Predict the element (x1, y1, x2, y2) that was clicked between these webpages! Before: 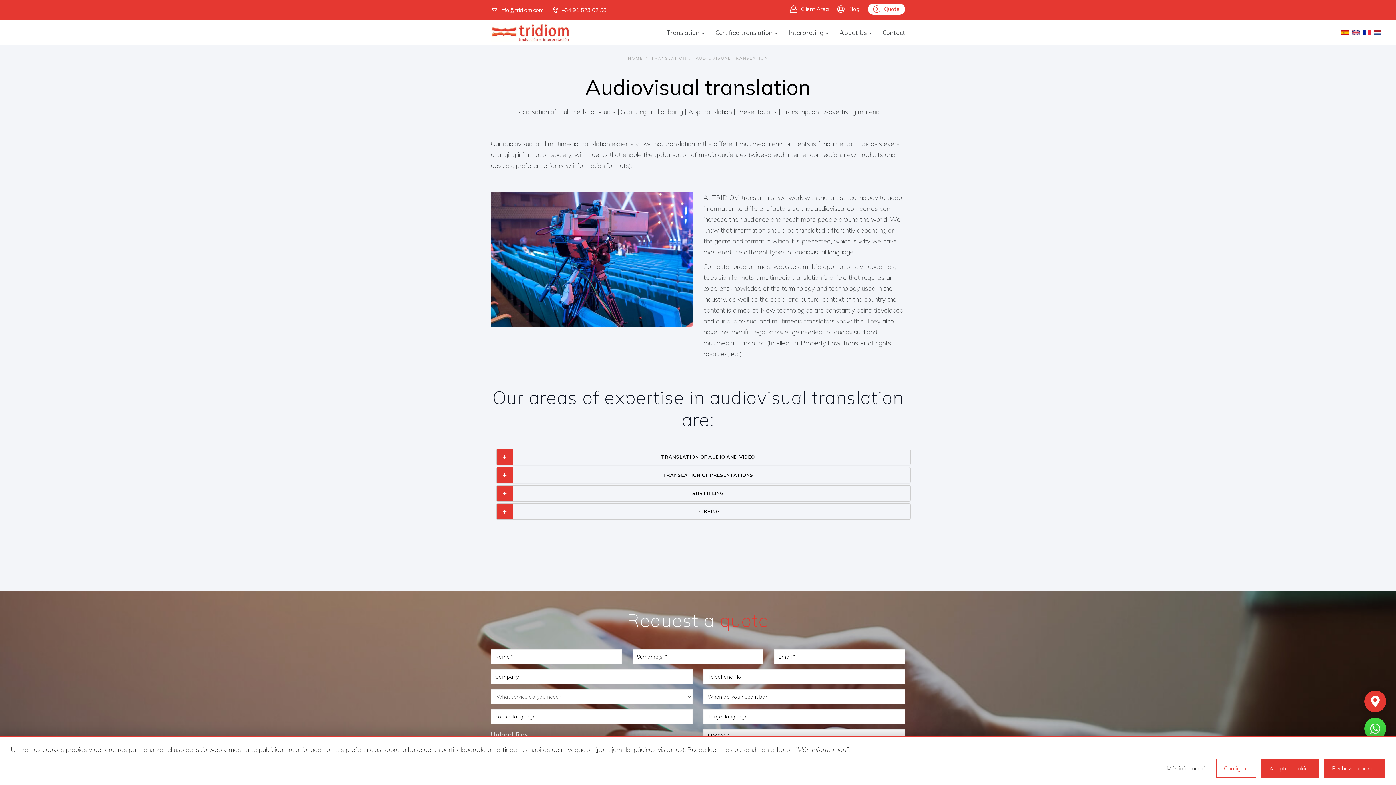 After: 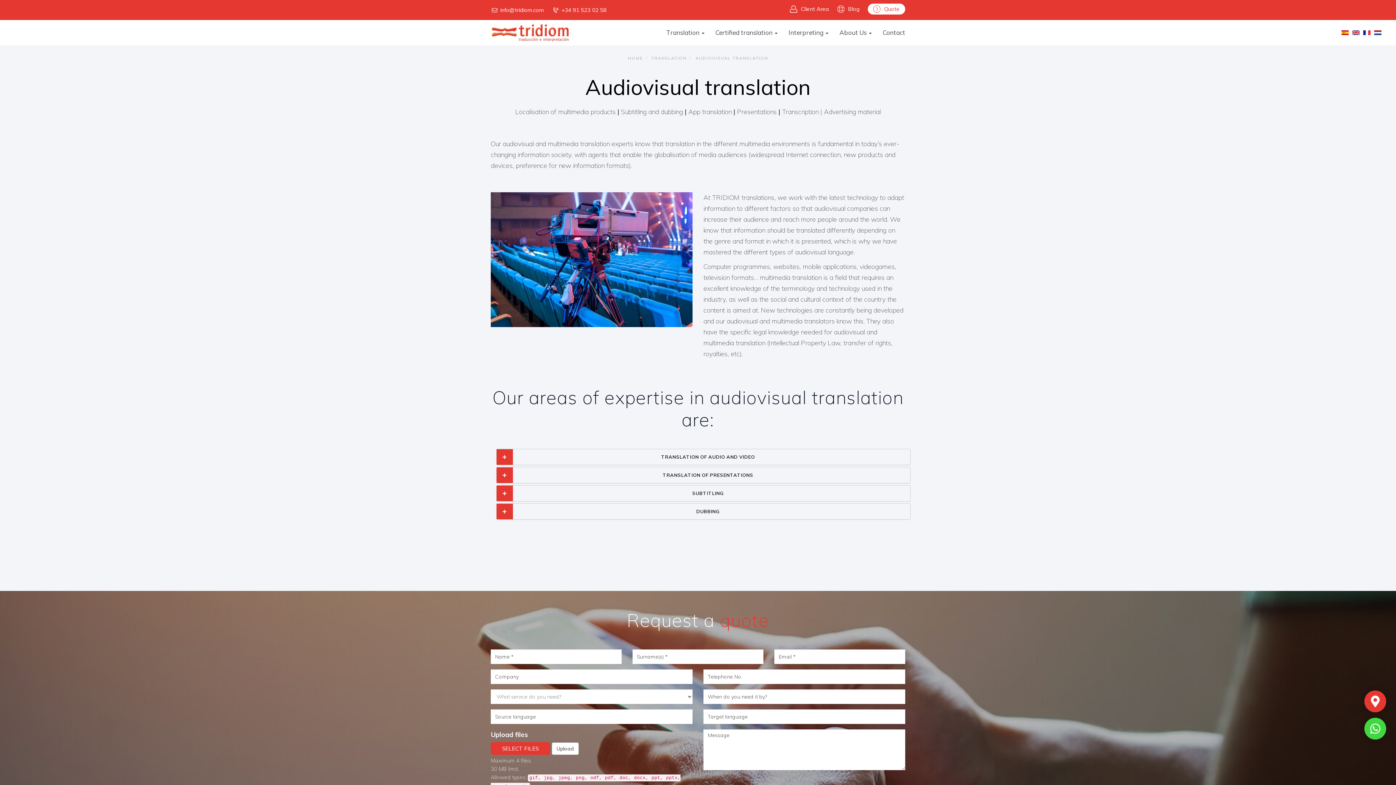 Action: bbox: (1324, 759, 1385, 778) label: Rechazar cookies